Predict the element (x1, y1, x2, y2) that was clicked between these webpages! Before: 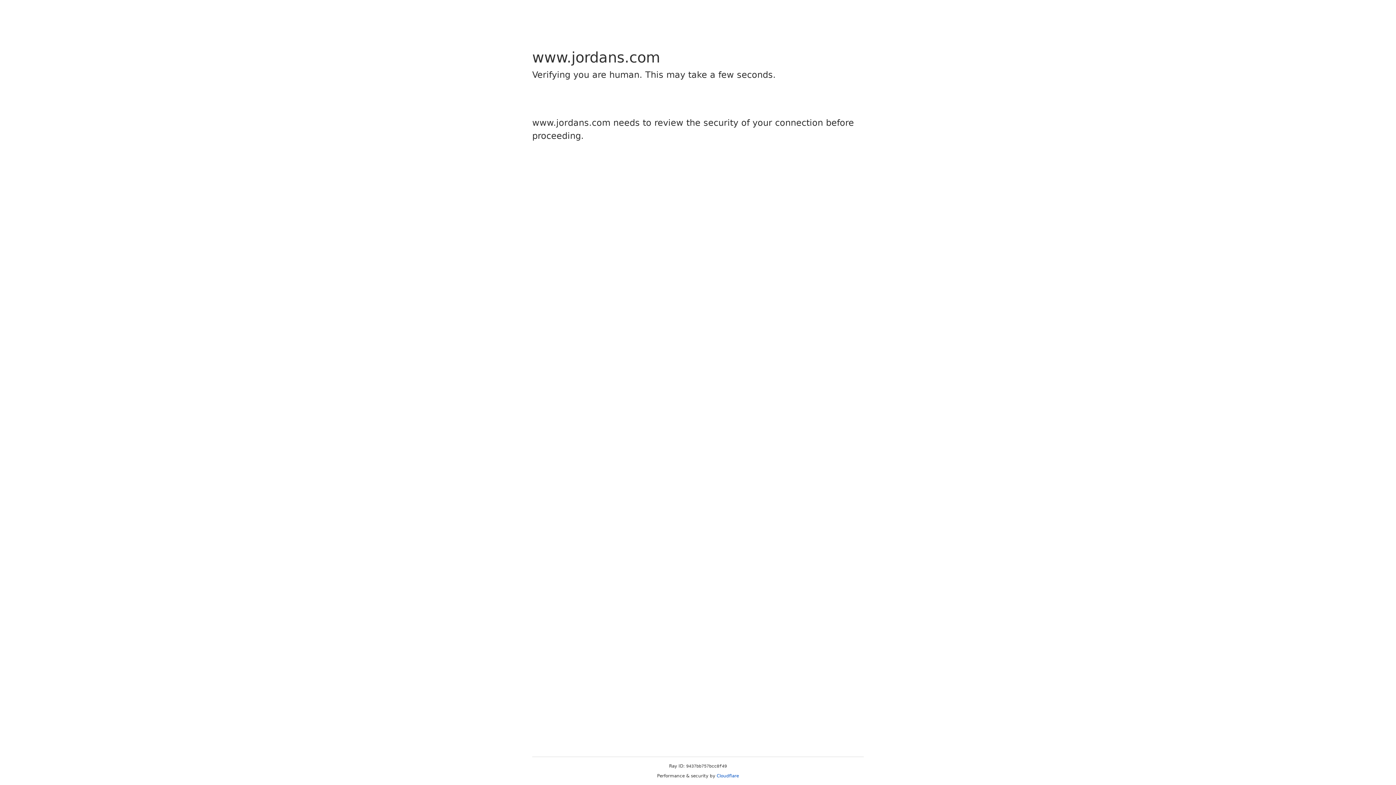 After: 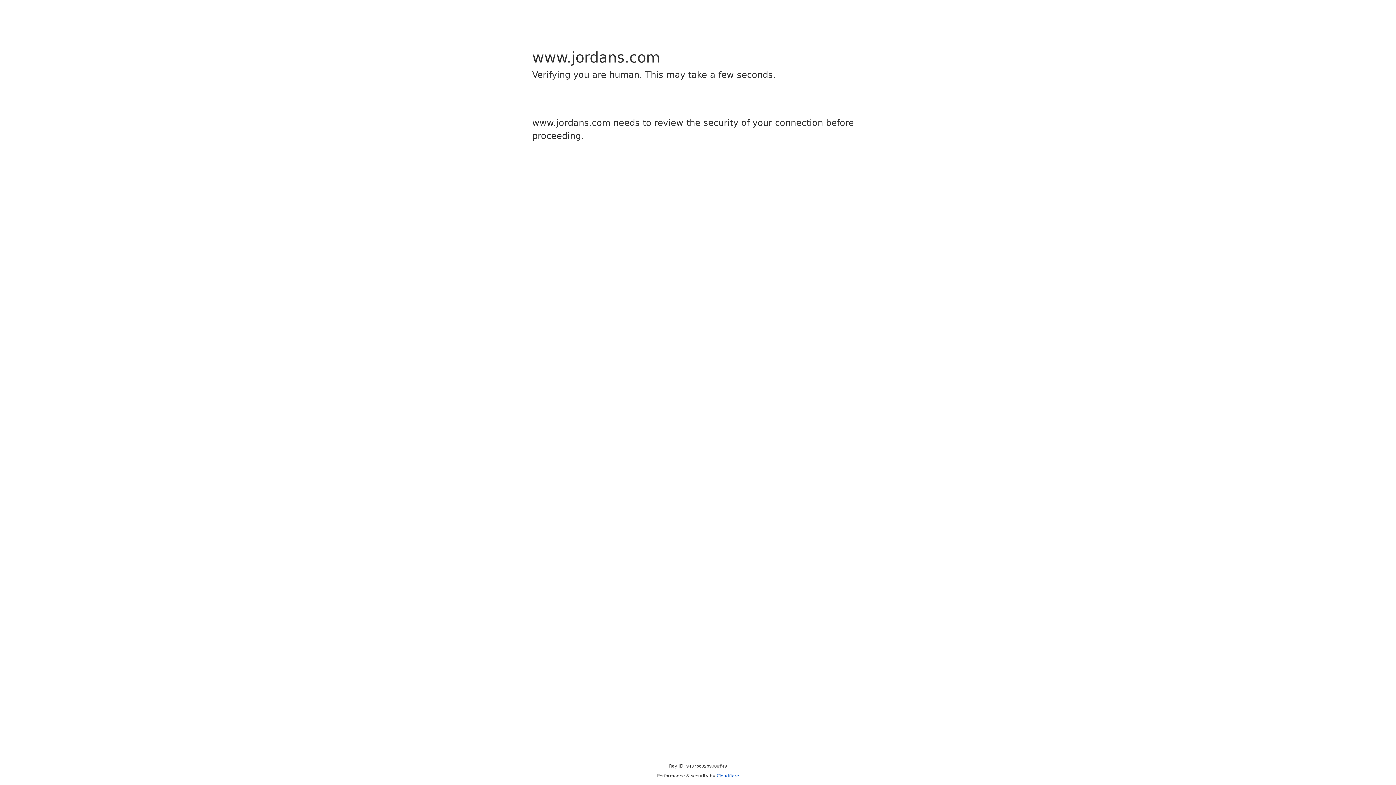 Action: bbox: (716, 773, 739, 778) label: Cloudflare